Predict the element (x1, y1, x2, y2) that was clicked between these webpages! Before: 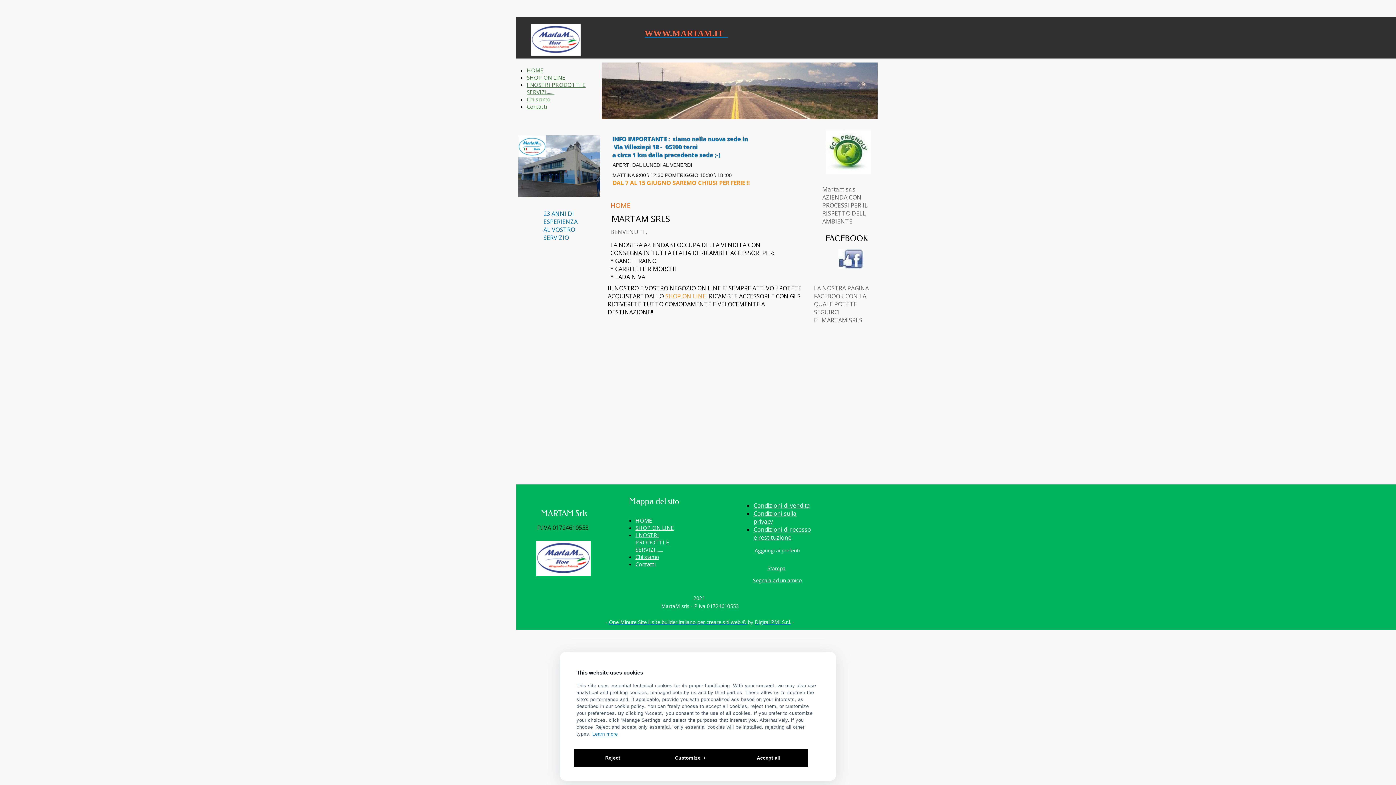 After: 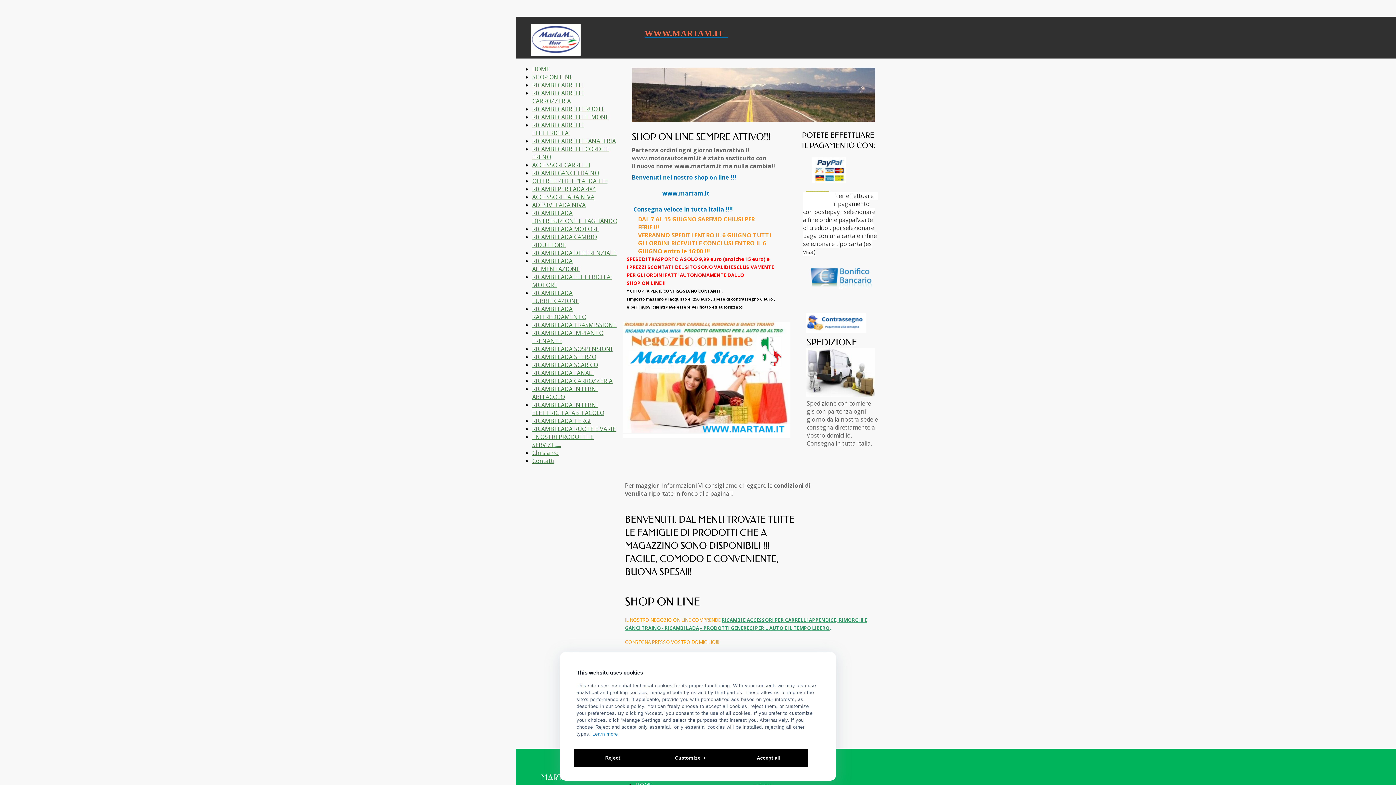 Action: bbox: (635, 524, 674, 531) label: SHOP ON LINE